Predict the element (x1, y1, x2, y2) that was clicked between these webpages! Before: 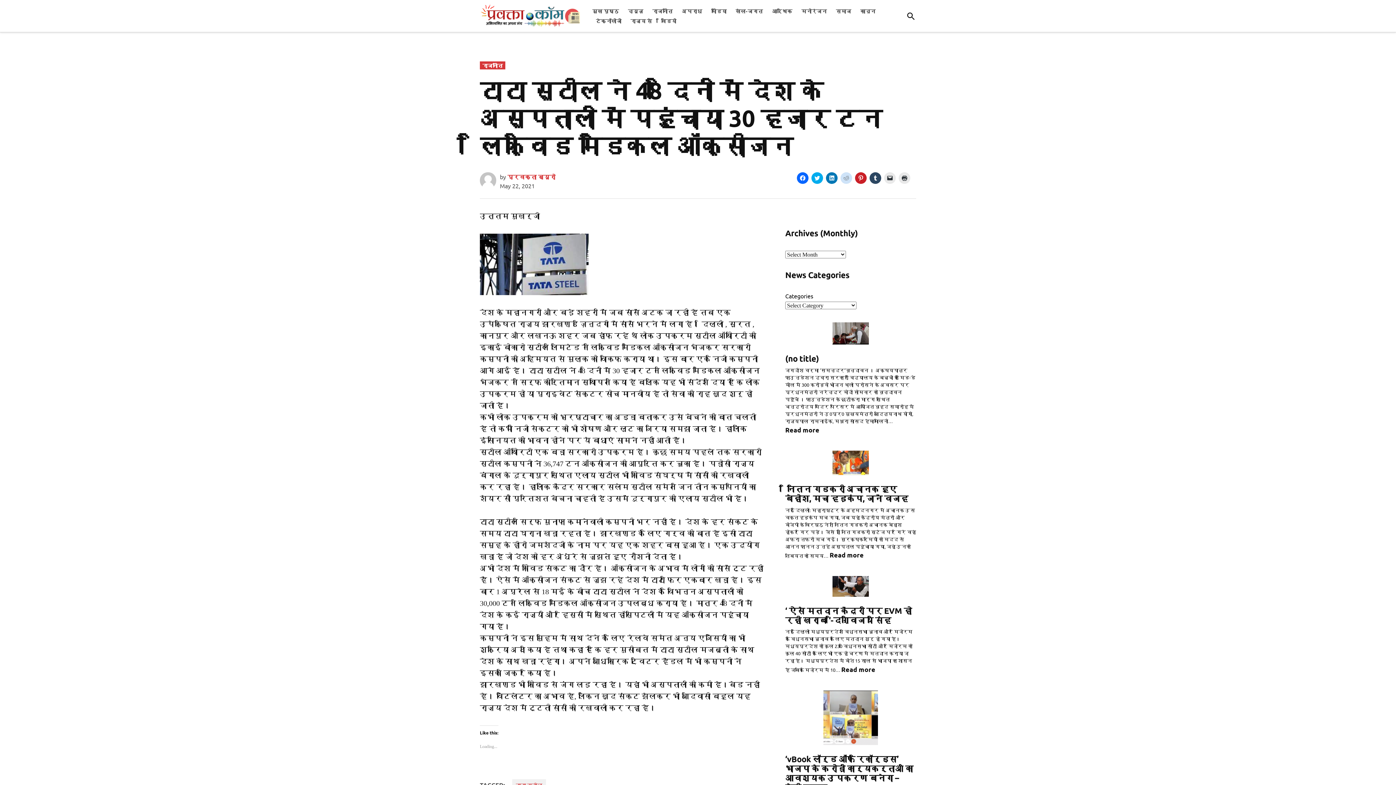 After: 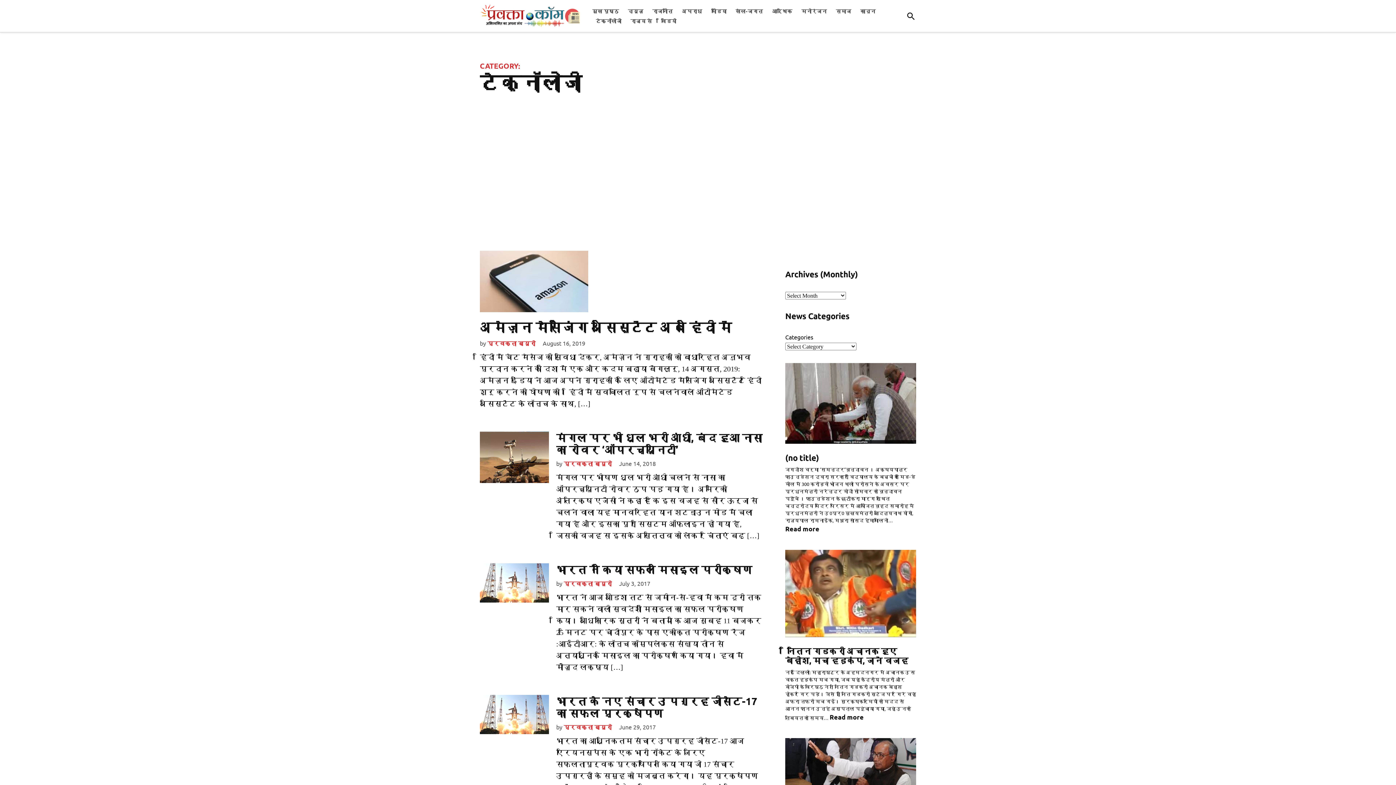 Action: label: टेक्नॉलोजी bbox: (592, 15, 625, 25)